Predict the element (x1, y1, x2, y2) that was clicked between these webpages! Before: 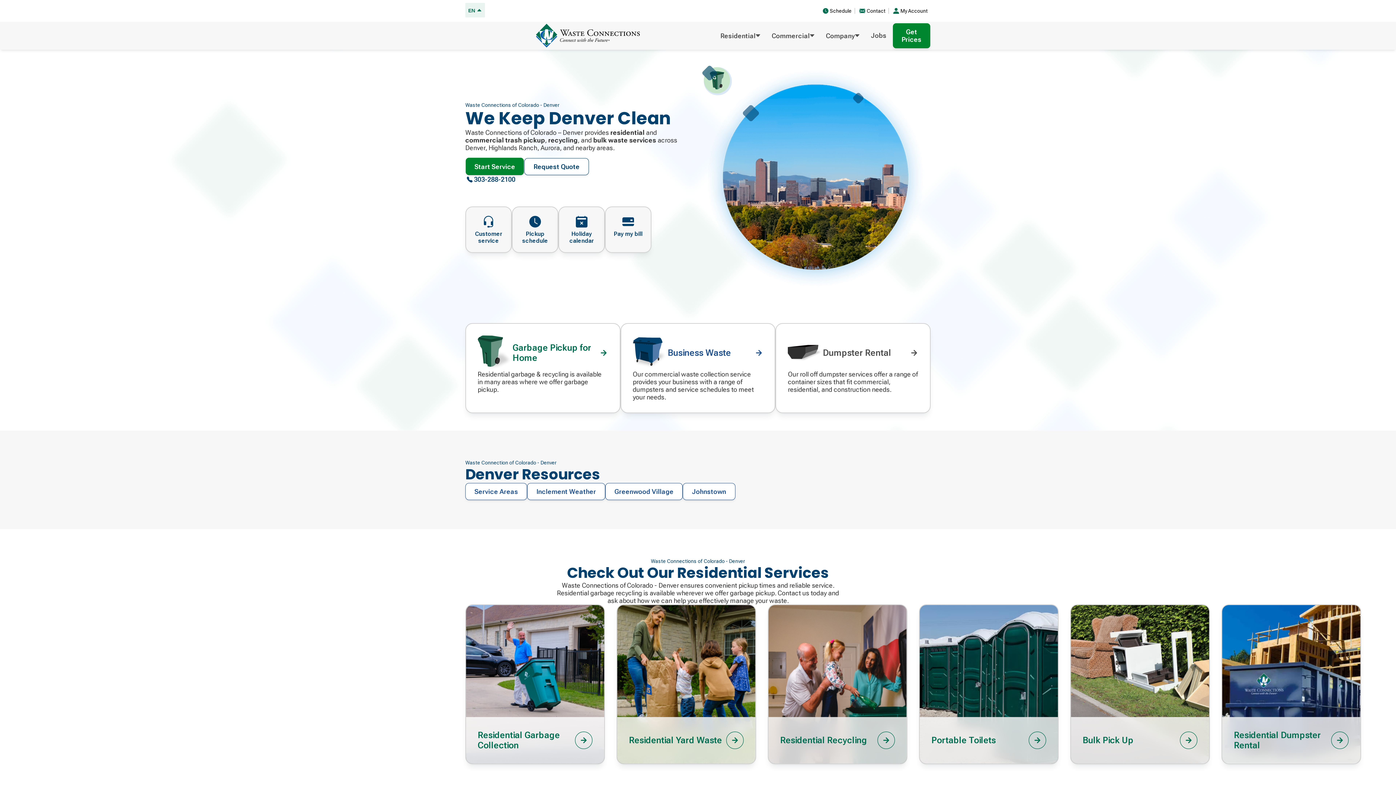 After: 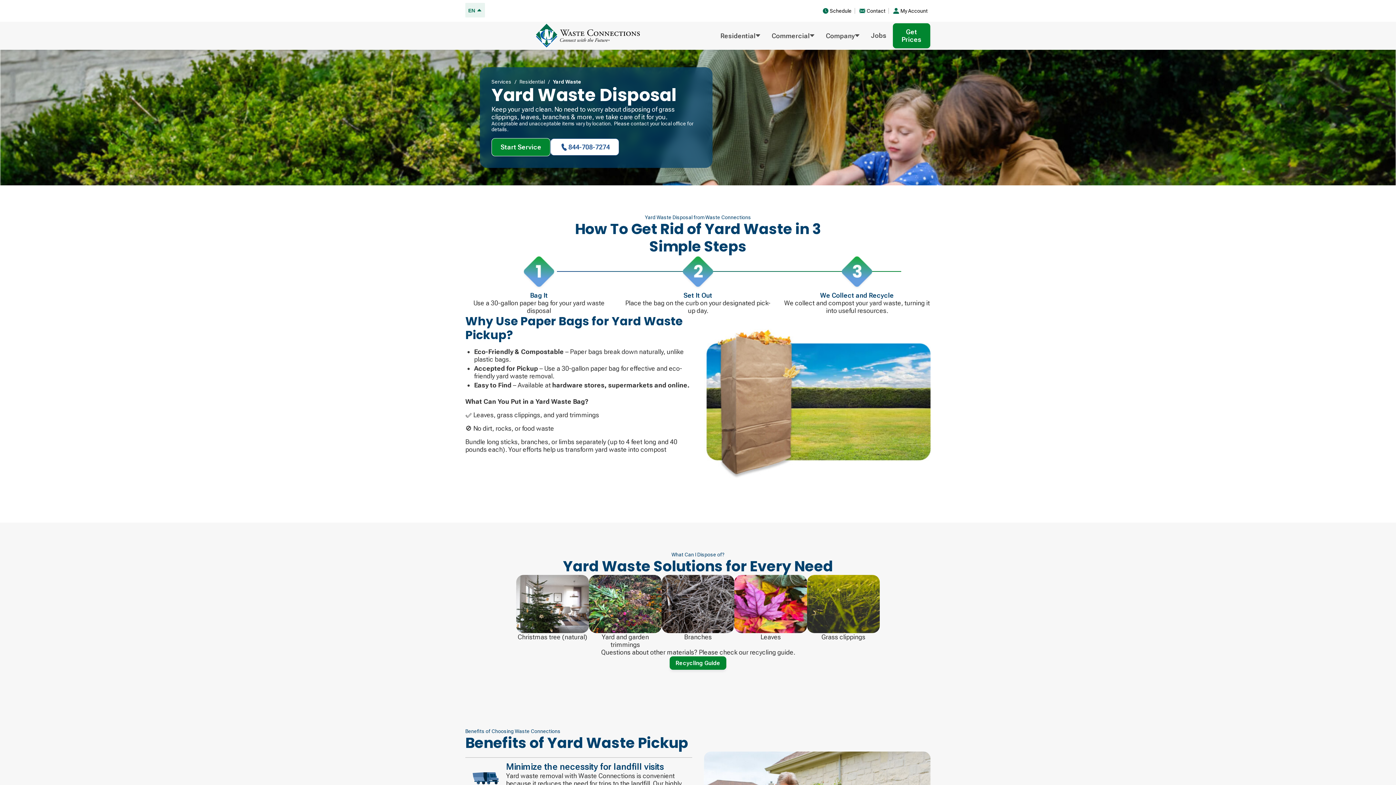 Action: bbox: (616, 604, 756, 764) label: Residential Yard Waste